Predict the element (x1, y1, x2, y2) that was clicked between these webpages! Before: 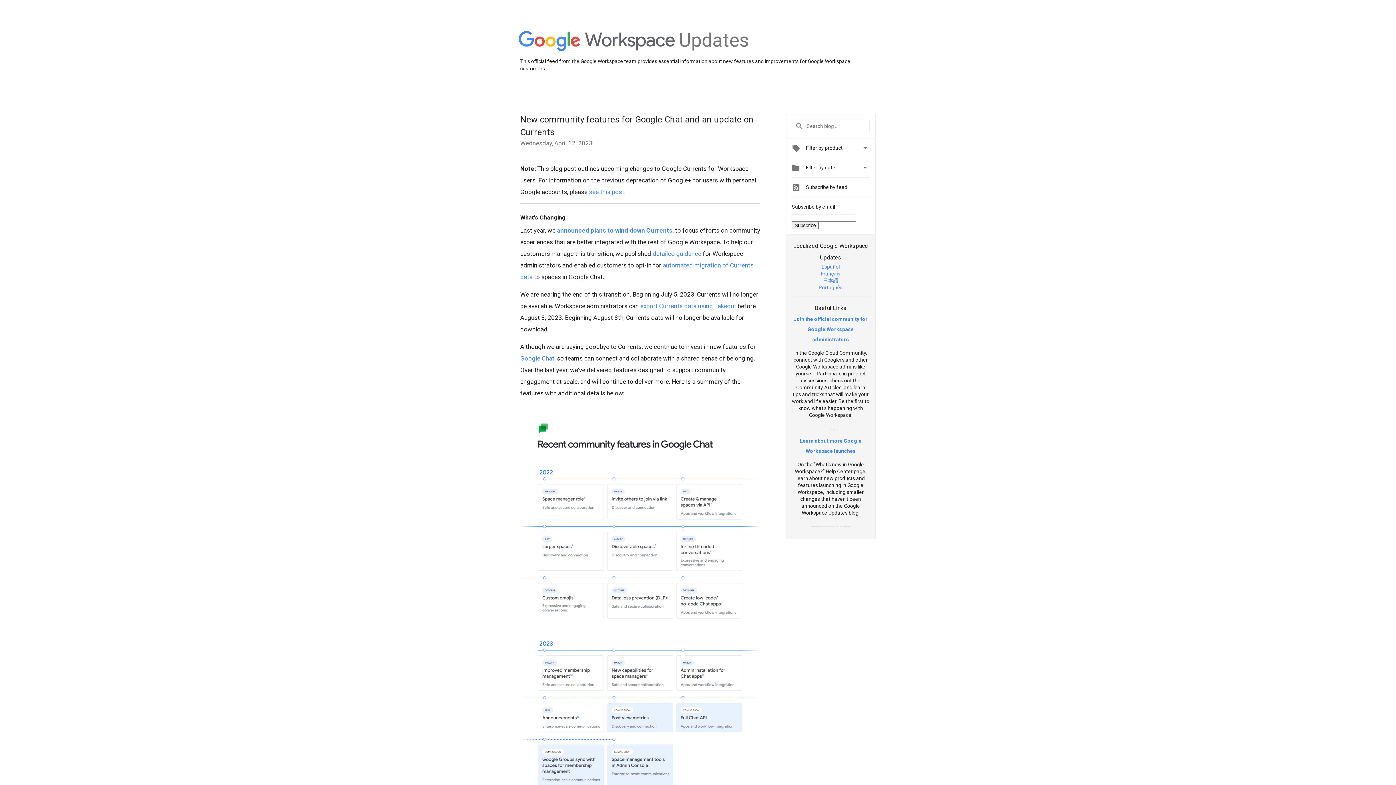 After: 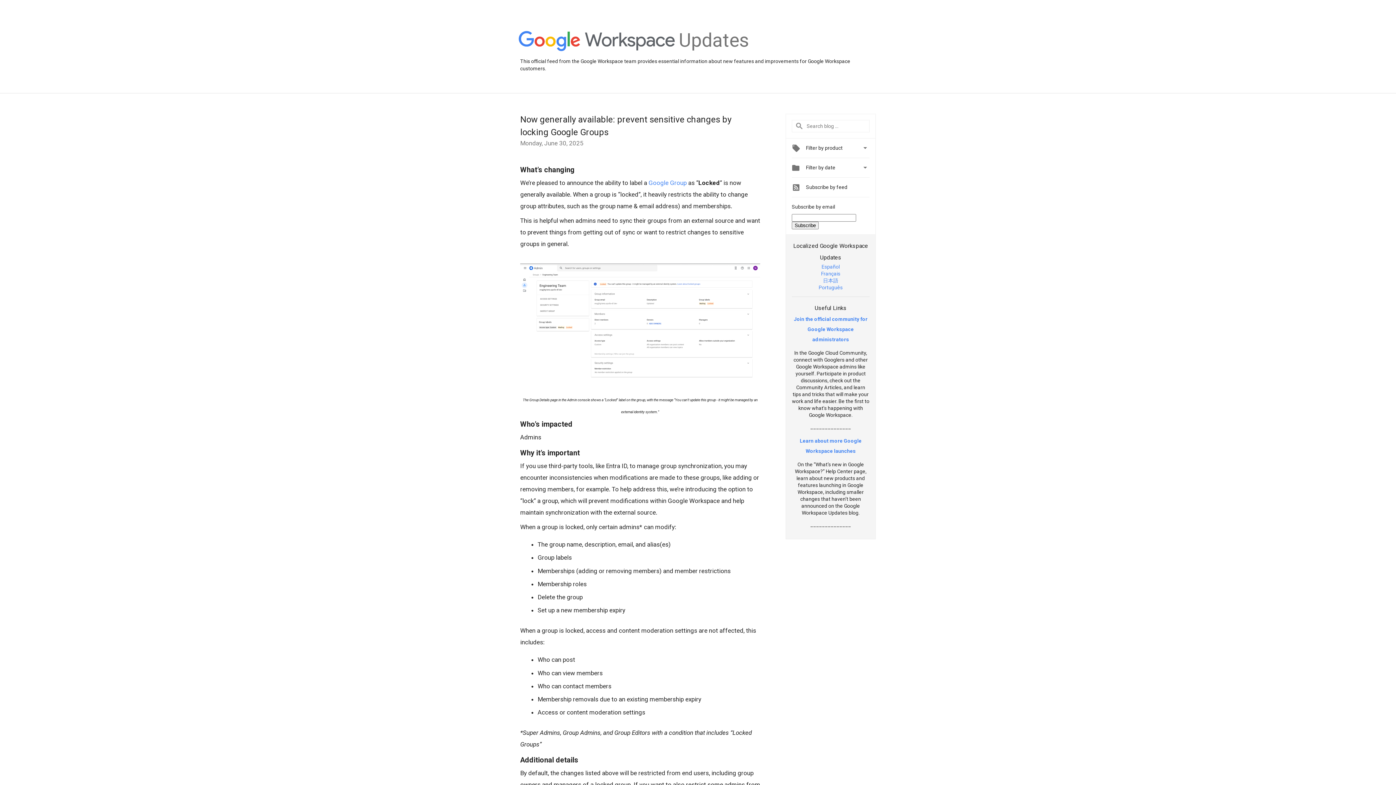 Action: bbox: (679, 48, 749, 54) label: Updates